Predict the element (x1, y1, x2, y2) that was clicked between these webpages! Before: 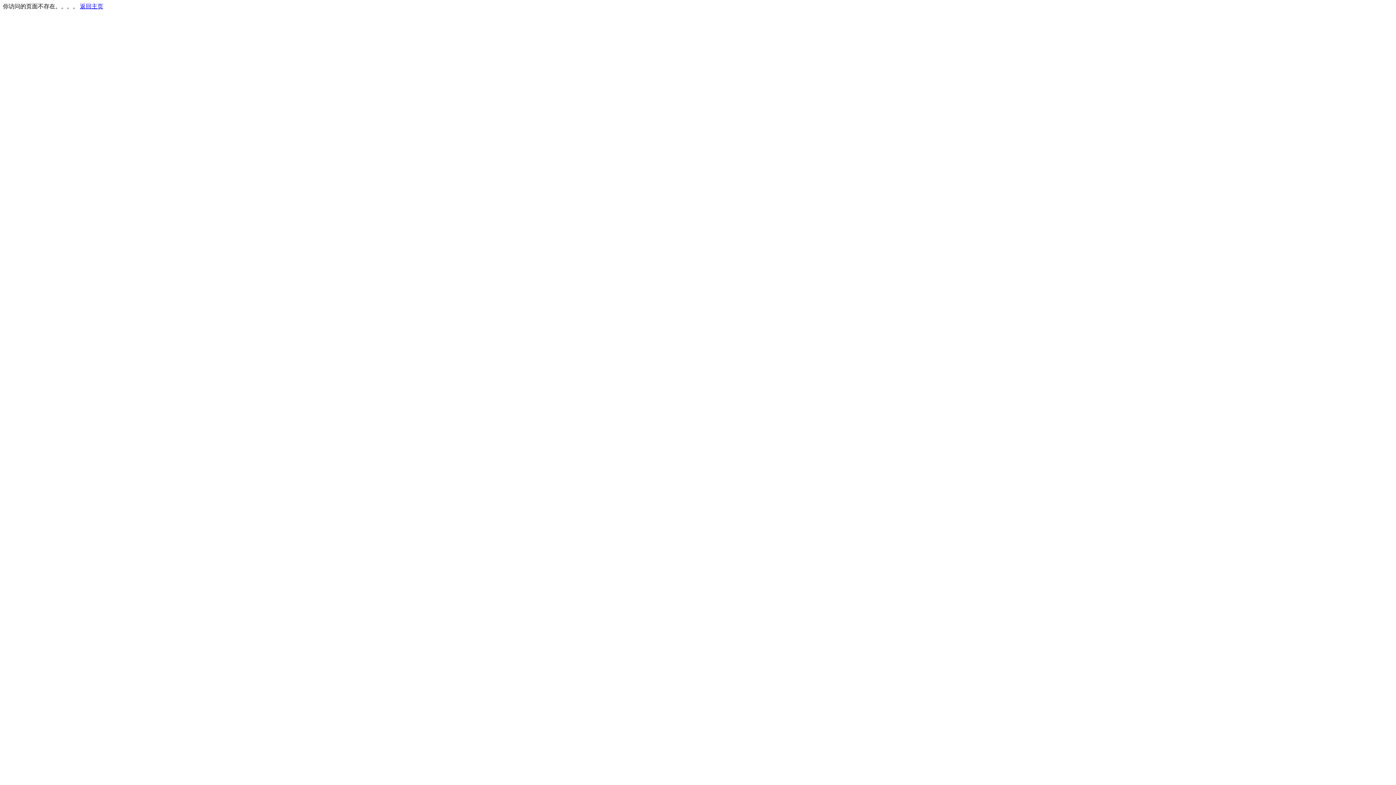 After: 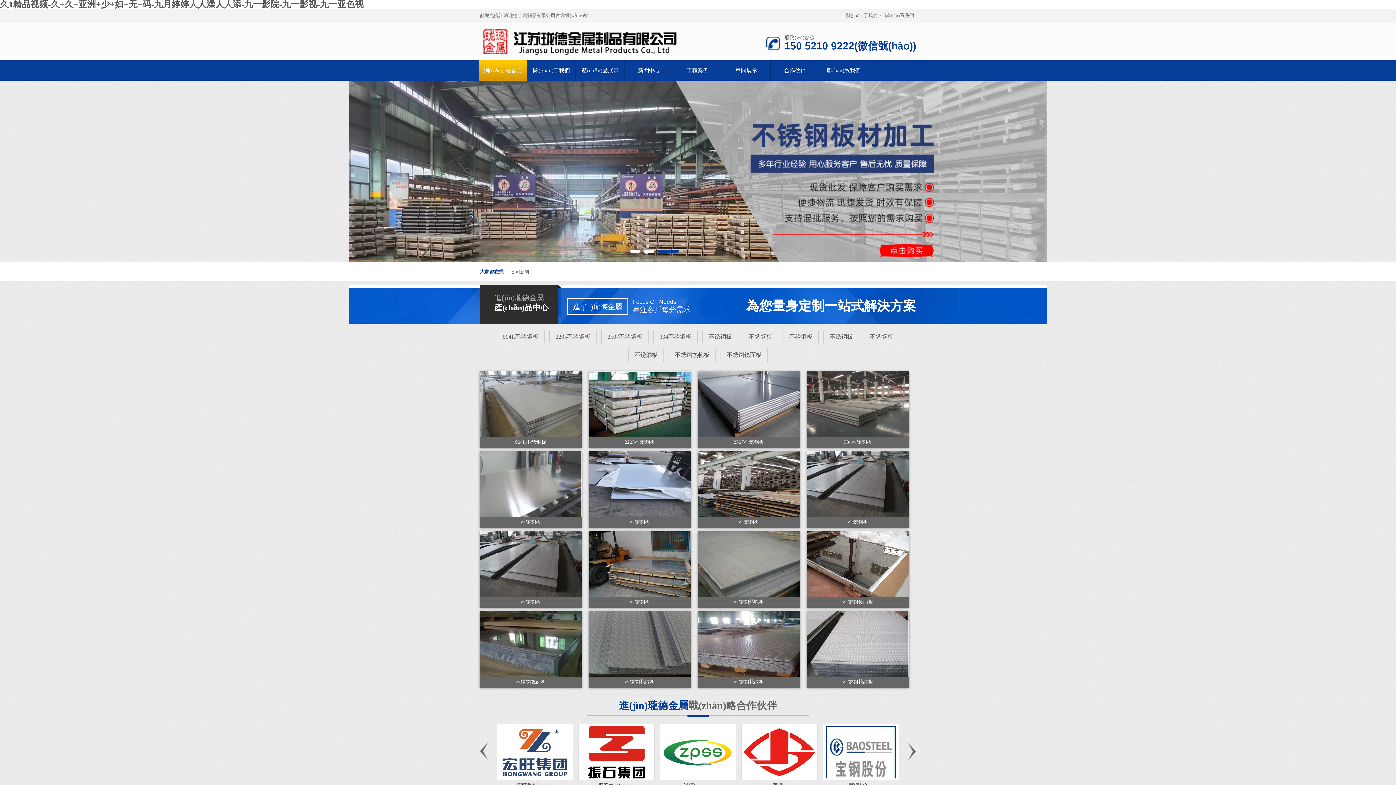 Action: bbox: (80, 3, 103, 9) label: 返回主页